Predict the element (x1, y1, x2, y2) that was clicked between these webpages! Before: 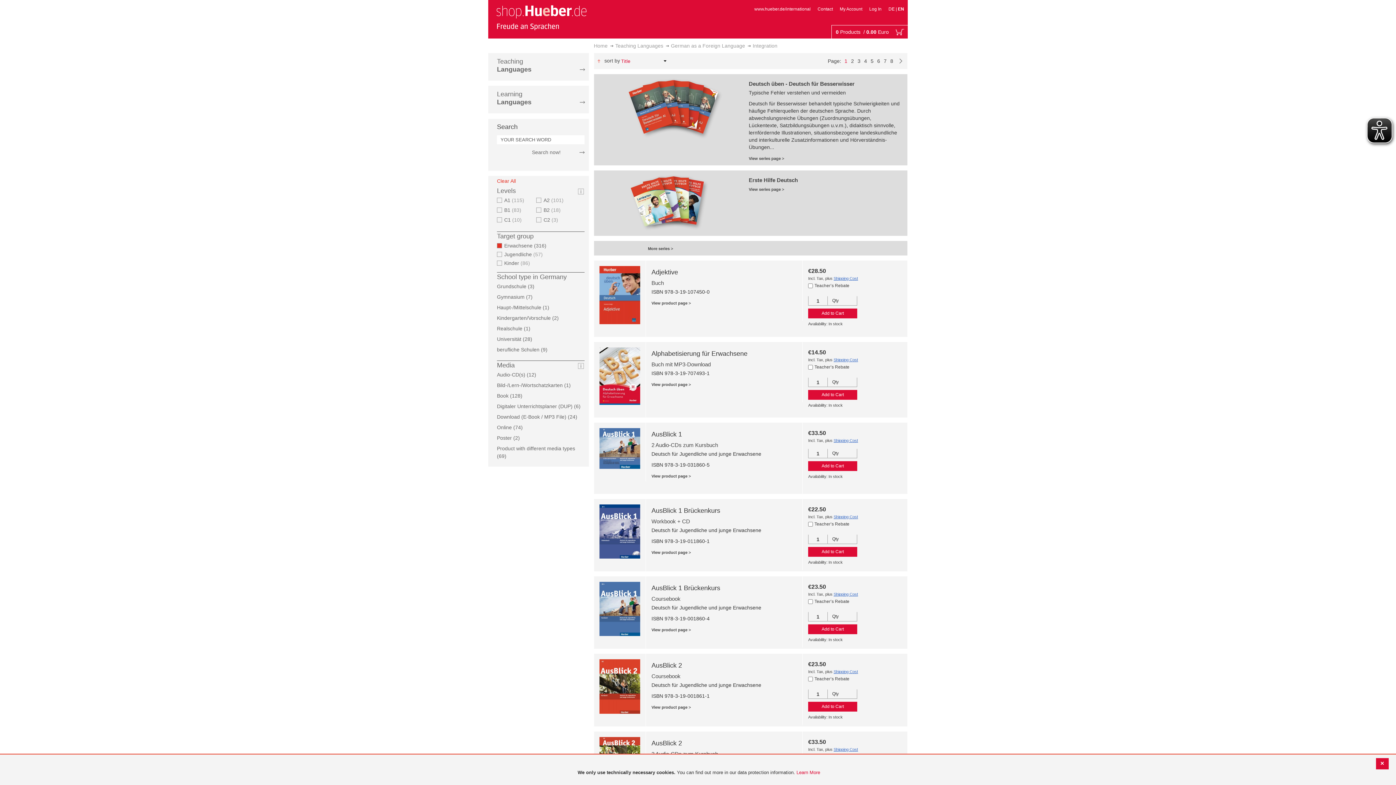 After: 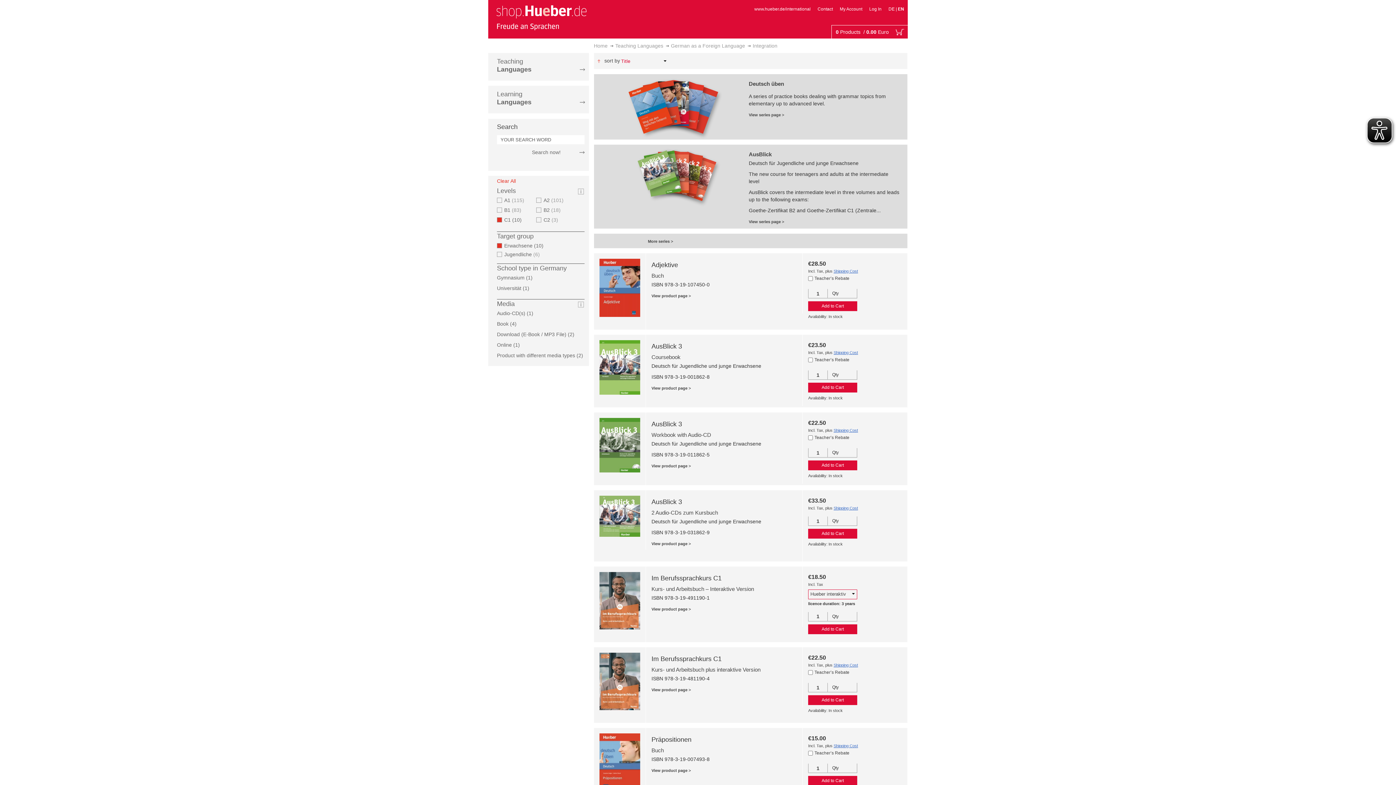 Action: label: C1 10
Products bbox: (497, 217, 523, 222)